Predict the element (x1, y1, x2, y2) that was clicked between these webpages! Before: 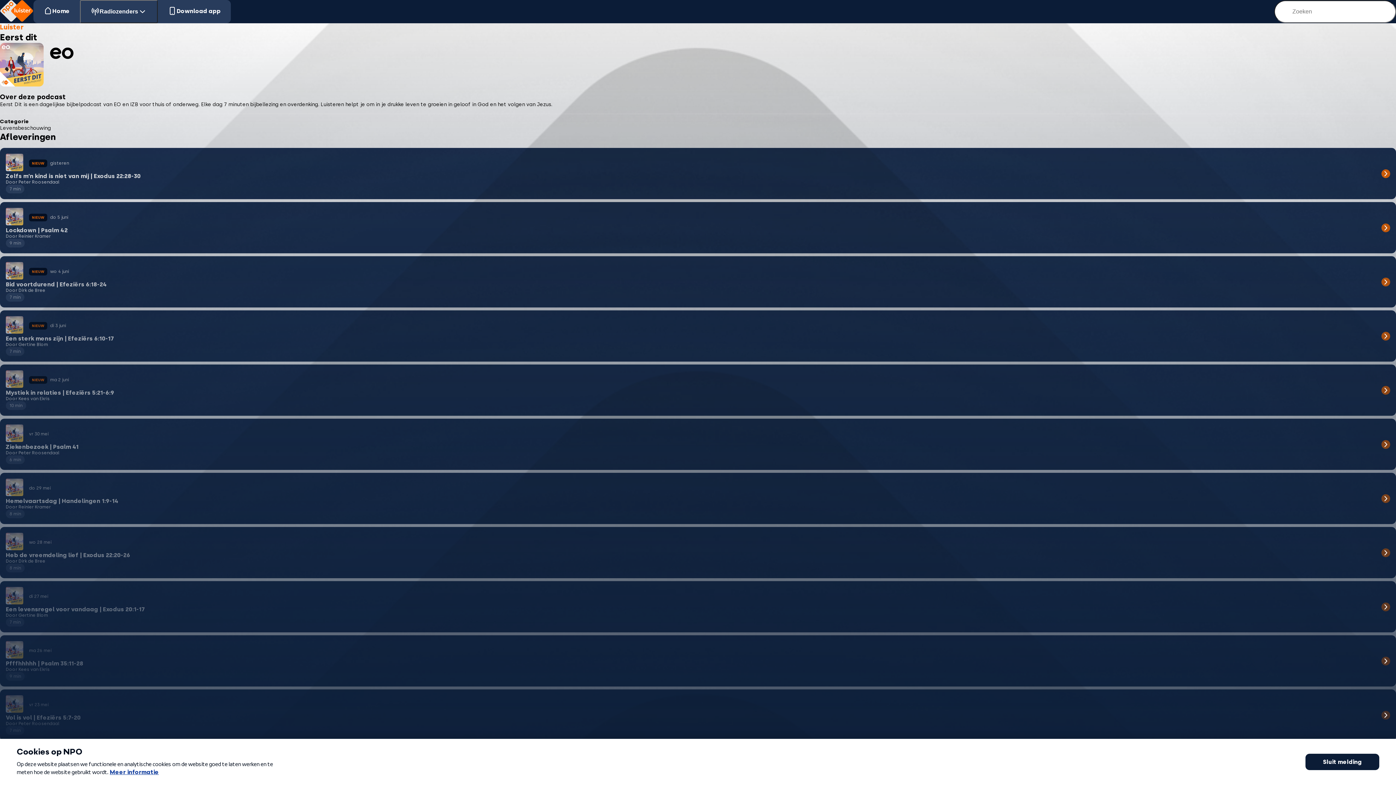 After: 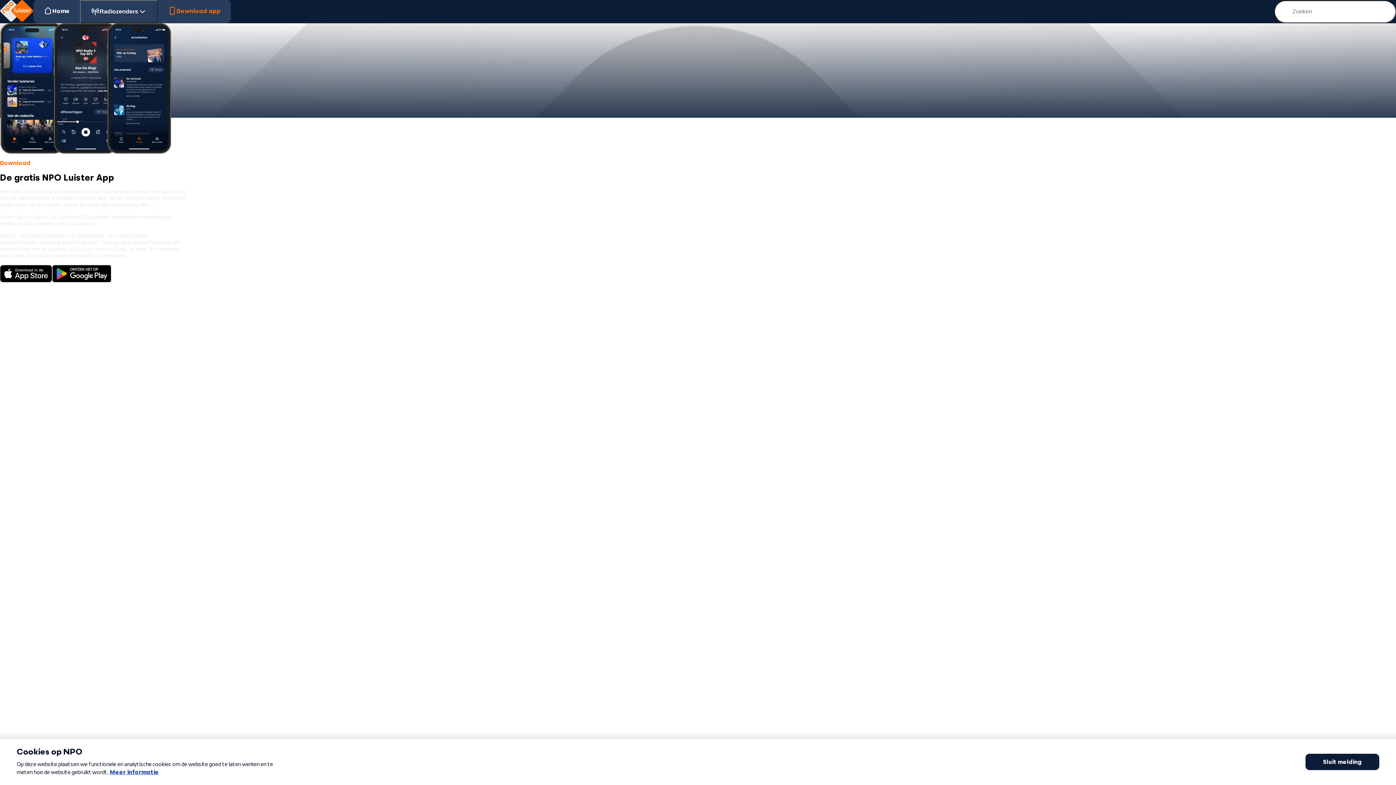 Action: bbox: (157, 0, 230, 21) label: Download app